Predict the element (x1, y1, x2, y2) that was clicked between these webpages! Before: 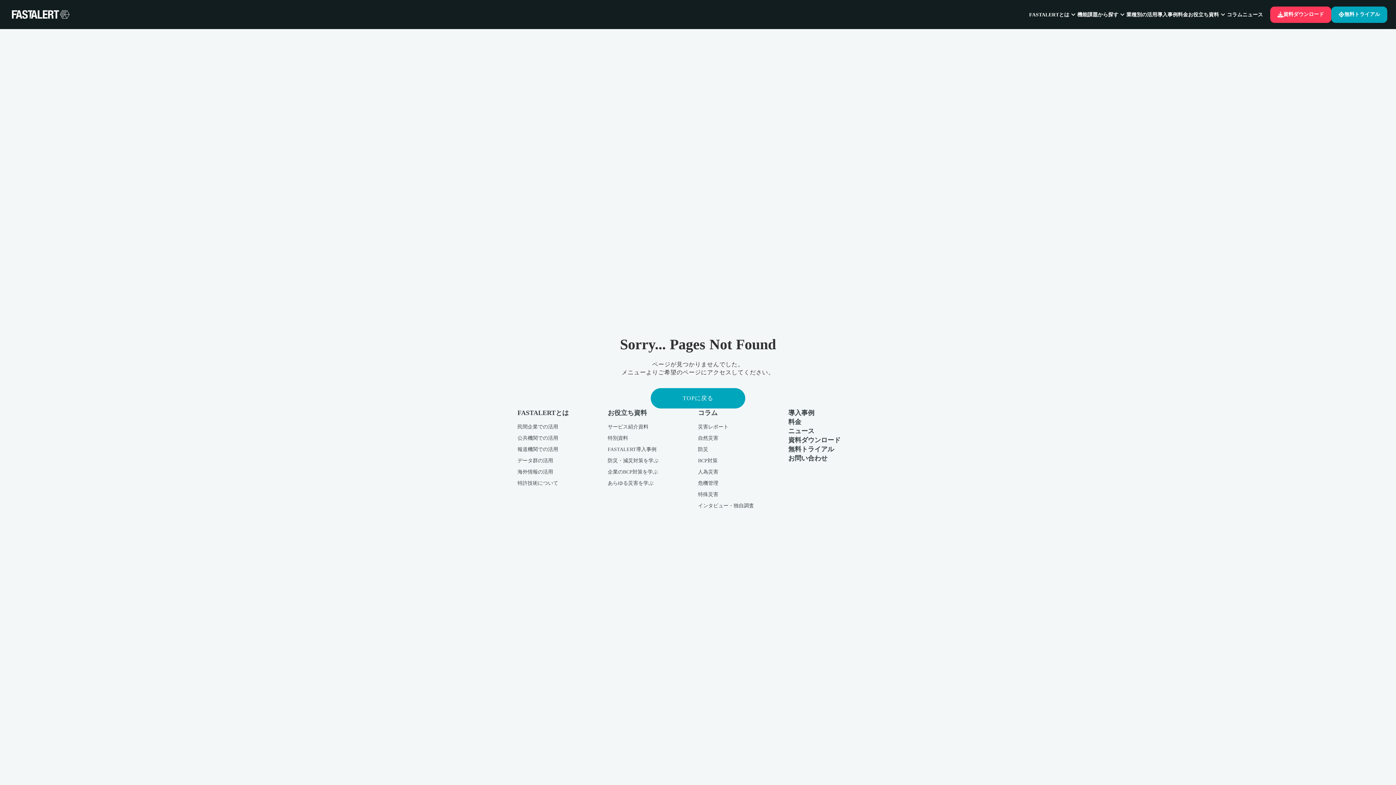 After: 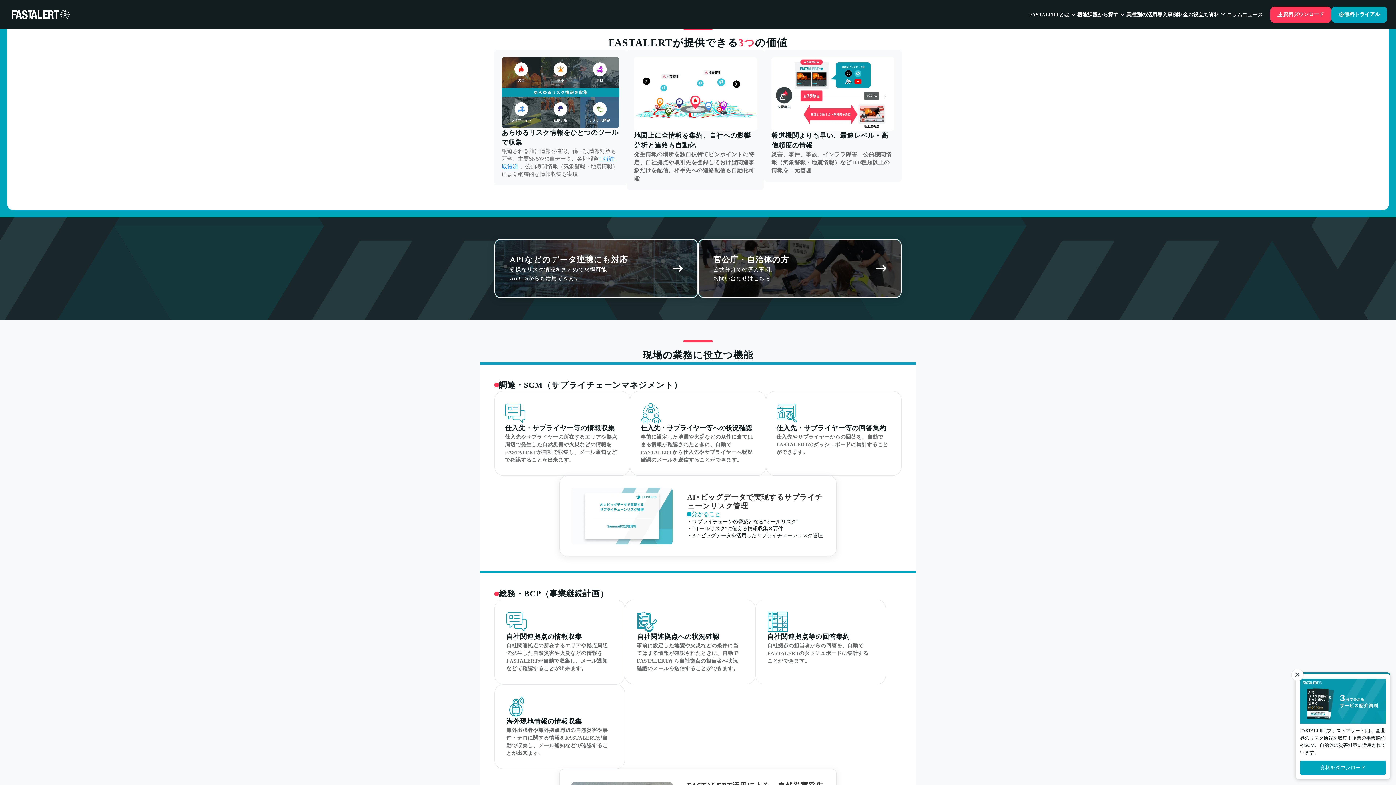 Action: bbox: (949, 8, 959, 20) label: 機能